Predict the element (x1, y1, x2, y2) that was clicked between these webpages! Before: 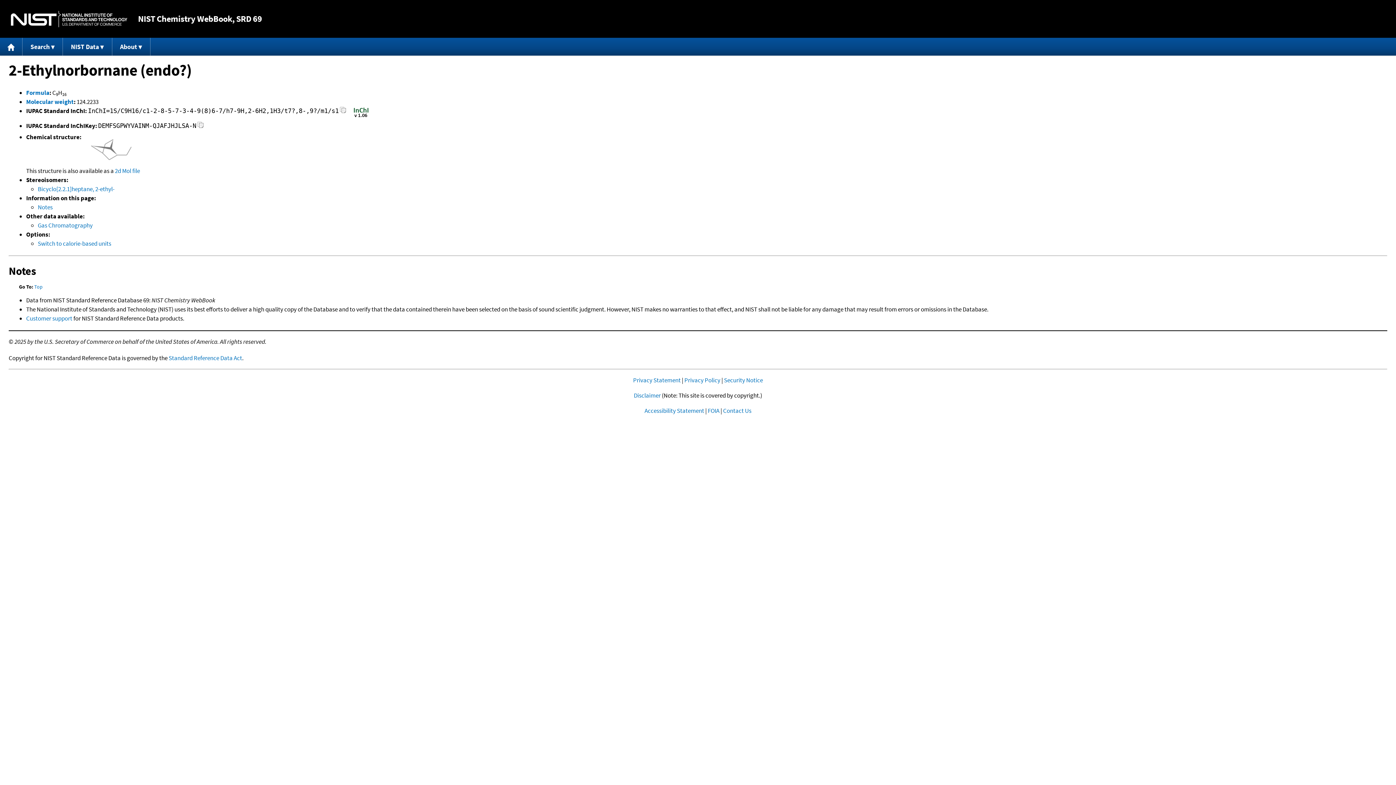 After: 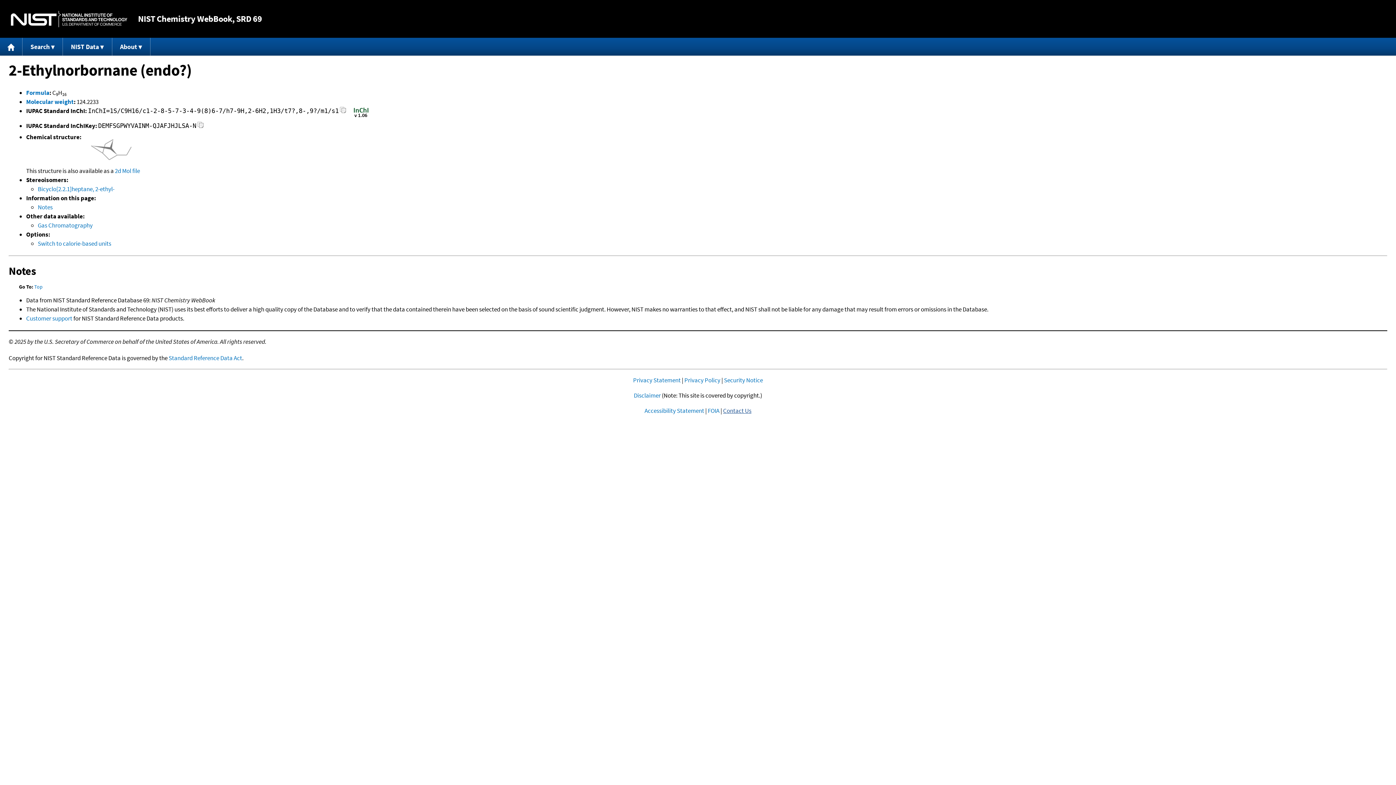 Action: label: Contact Us bbox: (723, 406, 751, 414)